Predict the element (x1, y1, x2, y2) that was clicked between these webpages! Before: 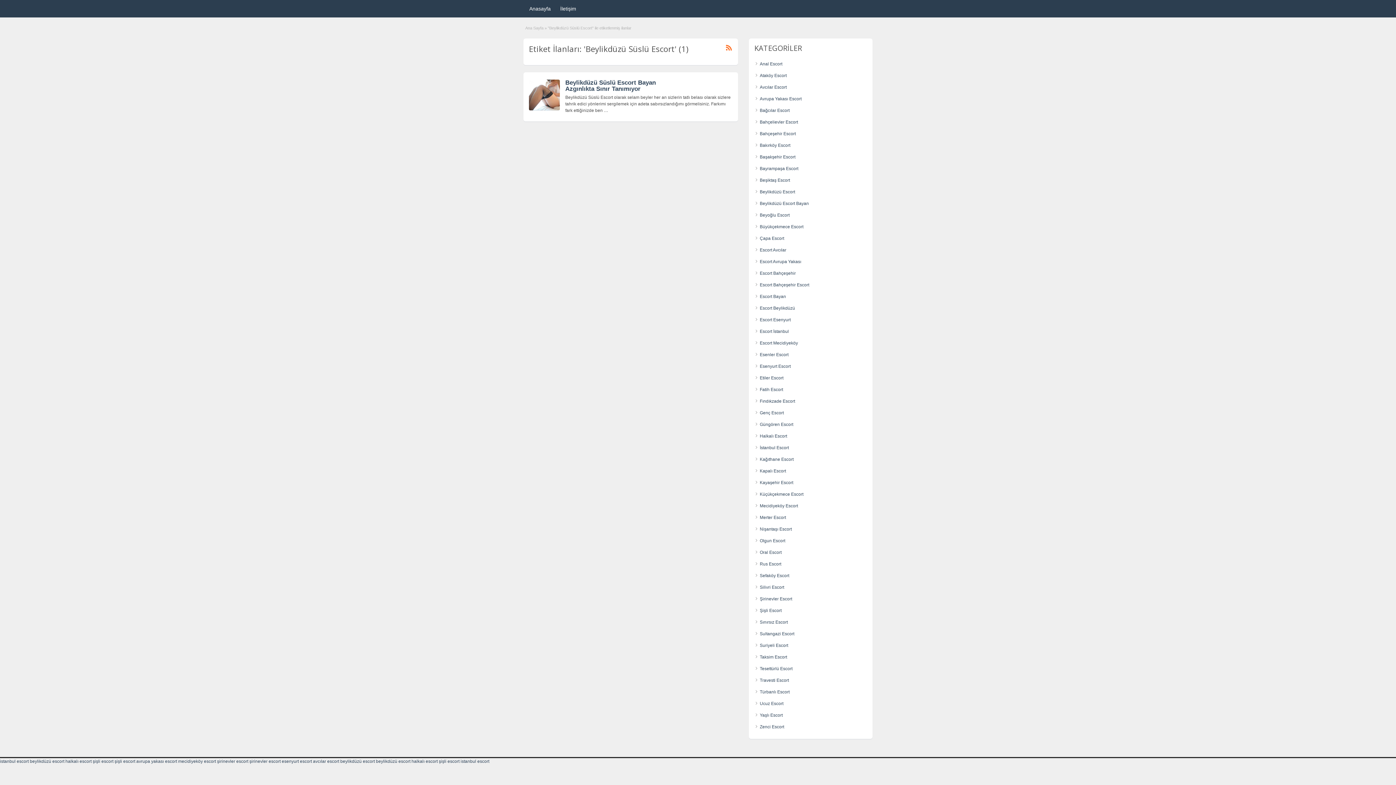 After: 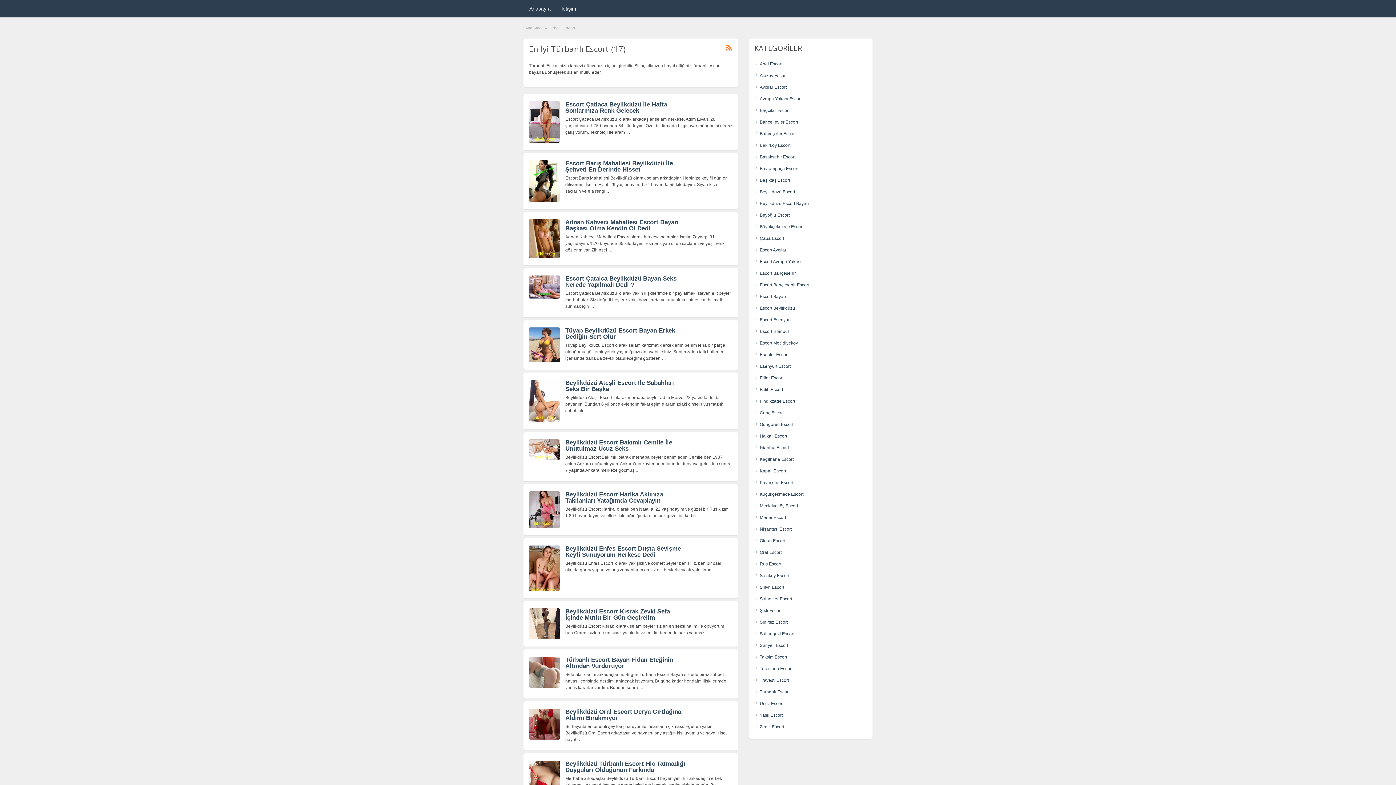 Action: bbox: (760, 689, 789, 694) label: Türbanlı Escort